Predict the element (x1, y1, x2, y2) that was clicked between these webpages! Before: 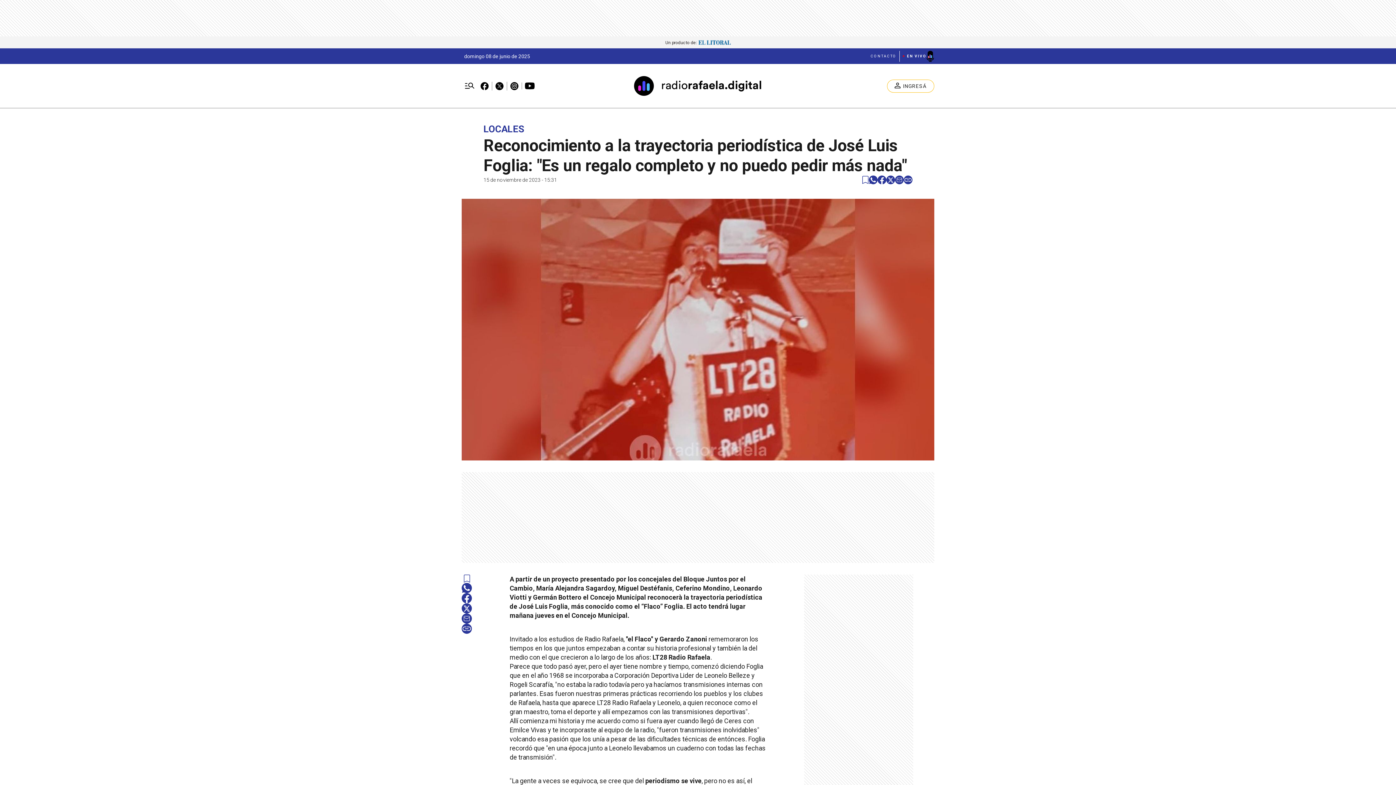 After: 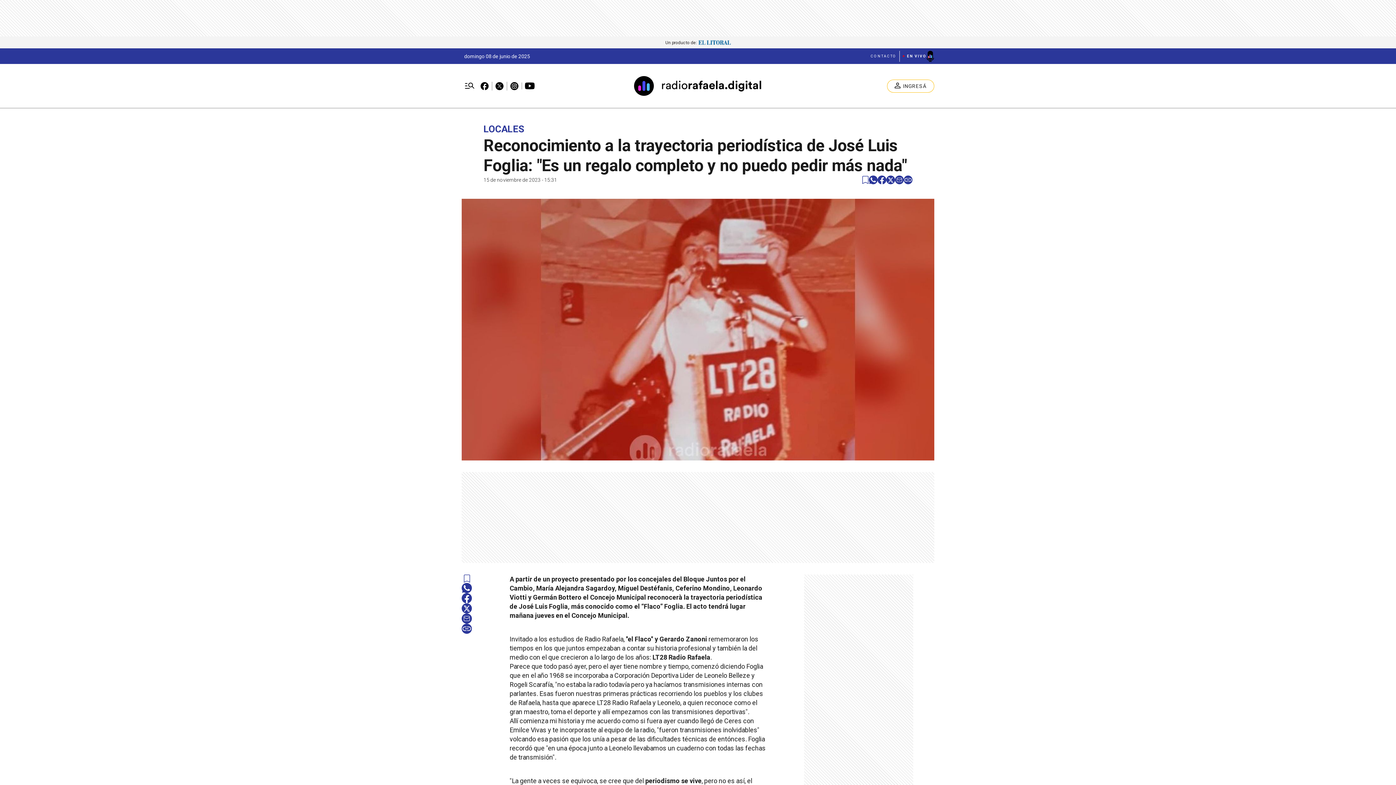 Action: label: twitter bbox: (886, 175, 895, 184)